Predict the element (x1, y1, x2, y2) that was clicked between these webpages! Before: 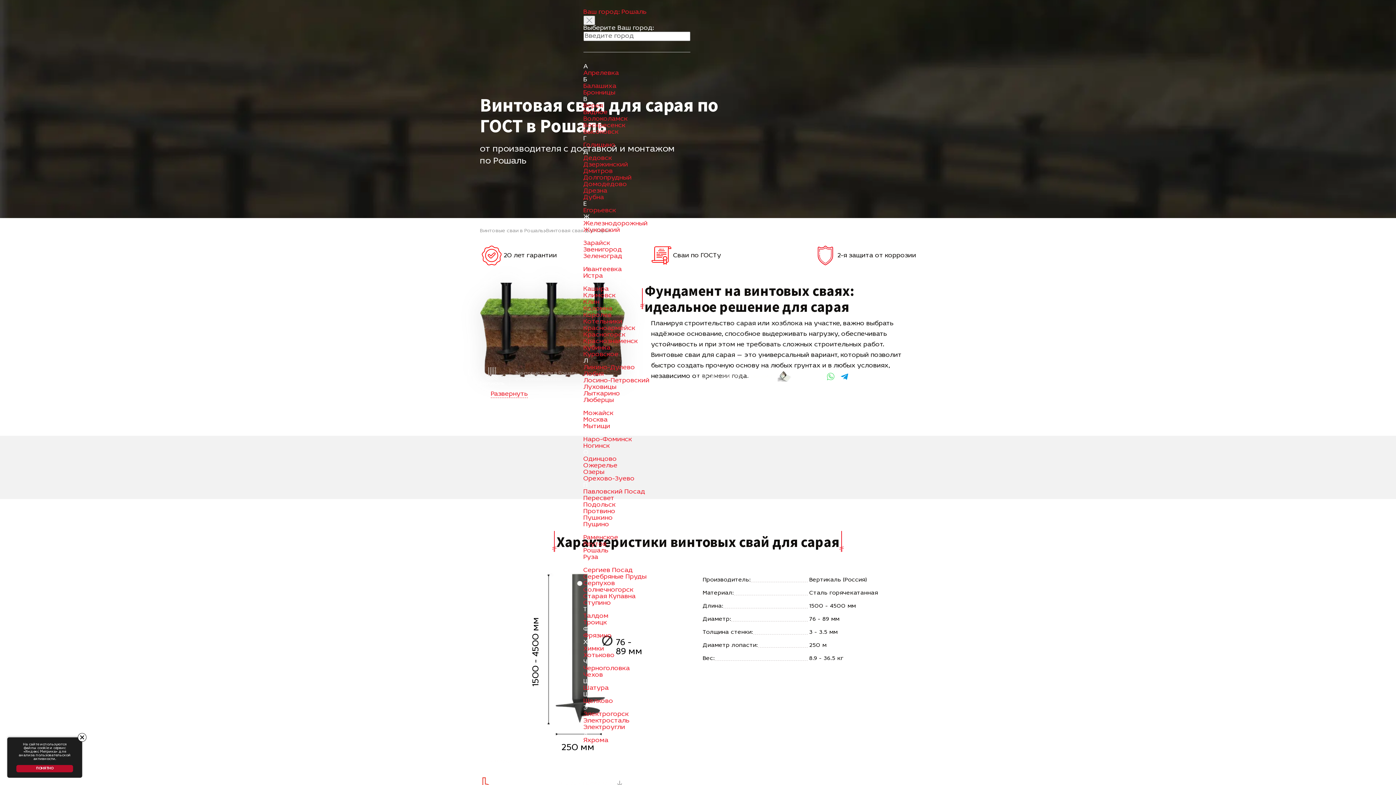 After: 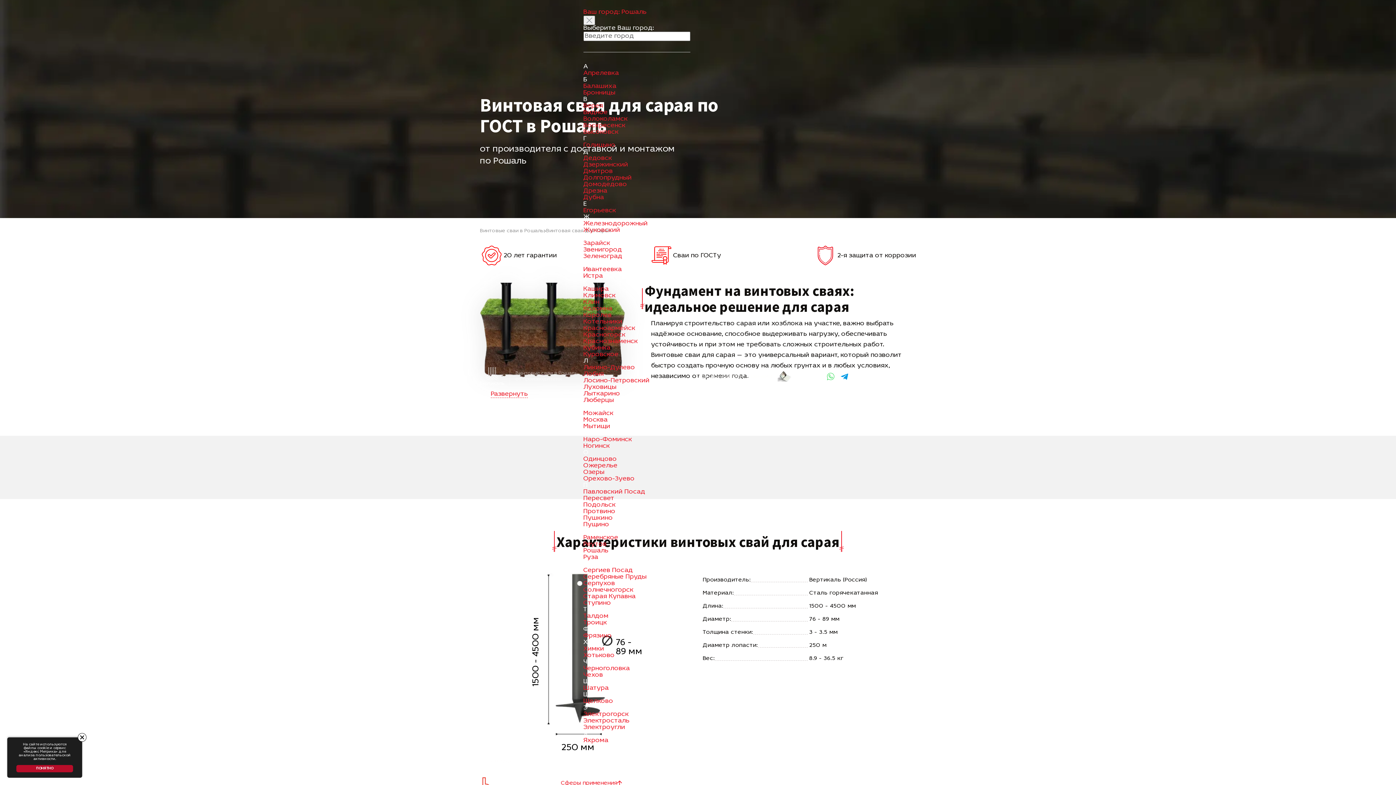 Action: bbox: (525, 771, 657, 795) label: Сферы применения